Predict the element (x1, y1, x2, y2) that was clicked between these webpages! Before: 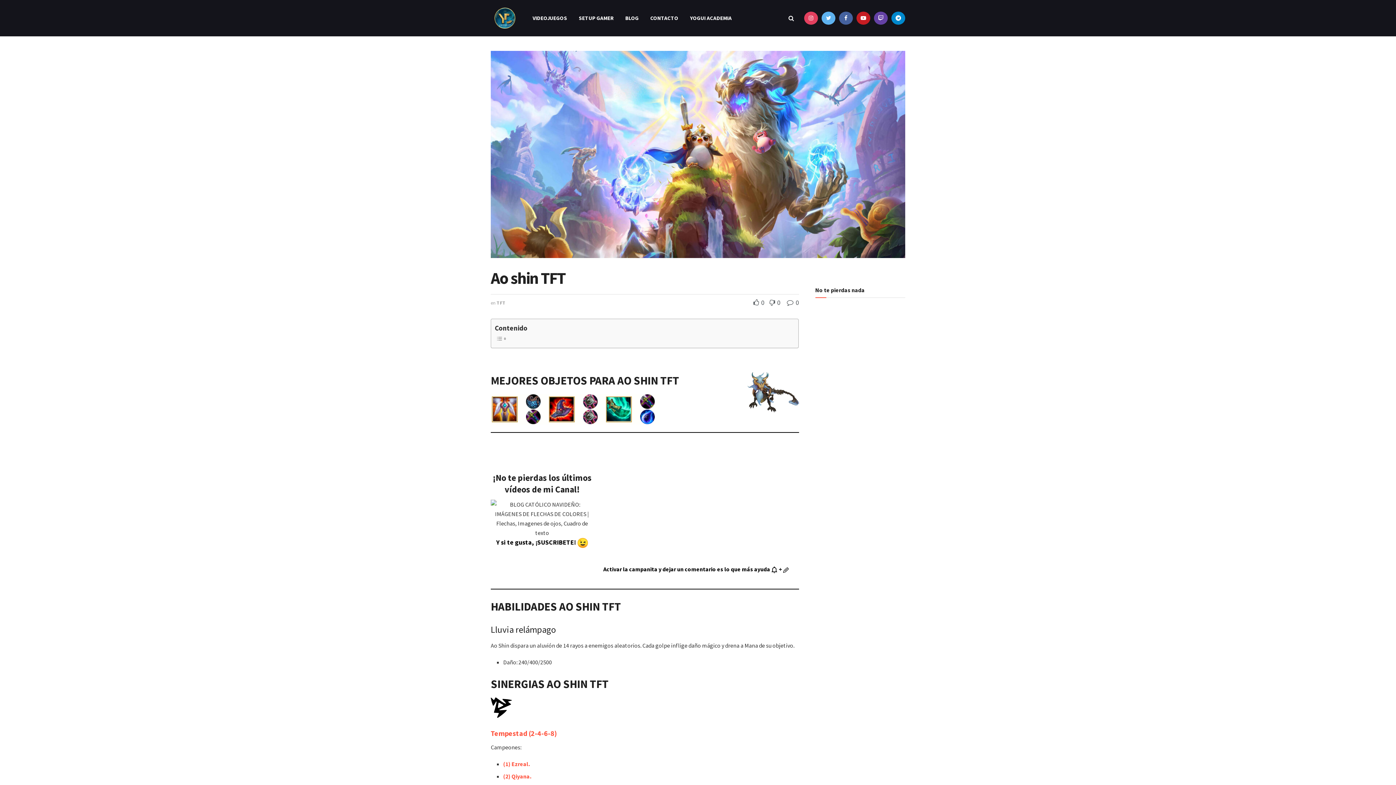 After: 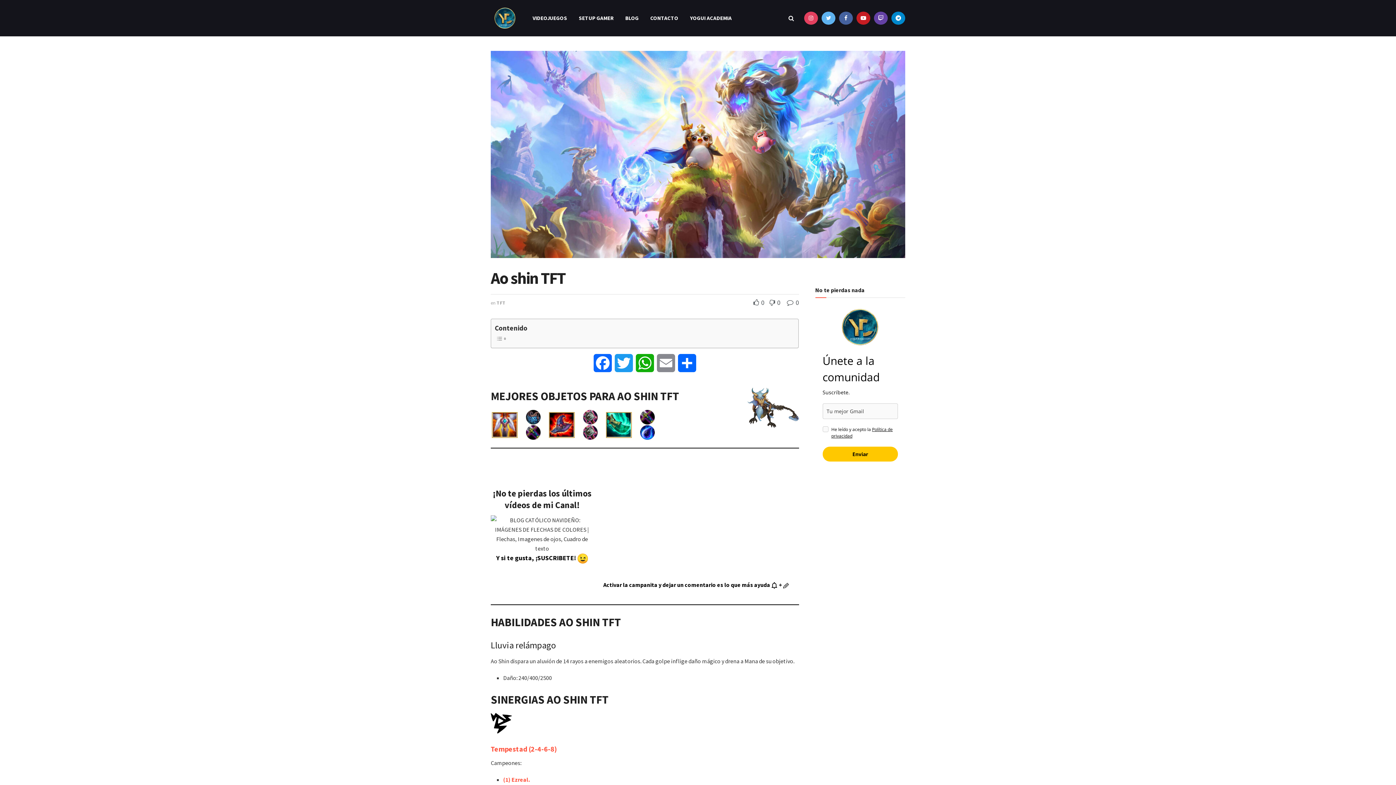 Action: bbox: (788, 0, 794, 36)